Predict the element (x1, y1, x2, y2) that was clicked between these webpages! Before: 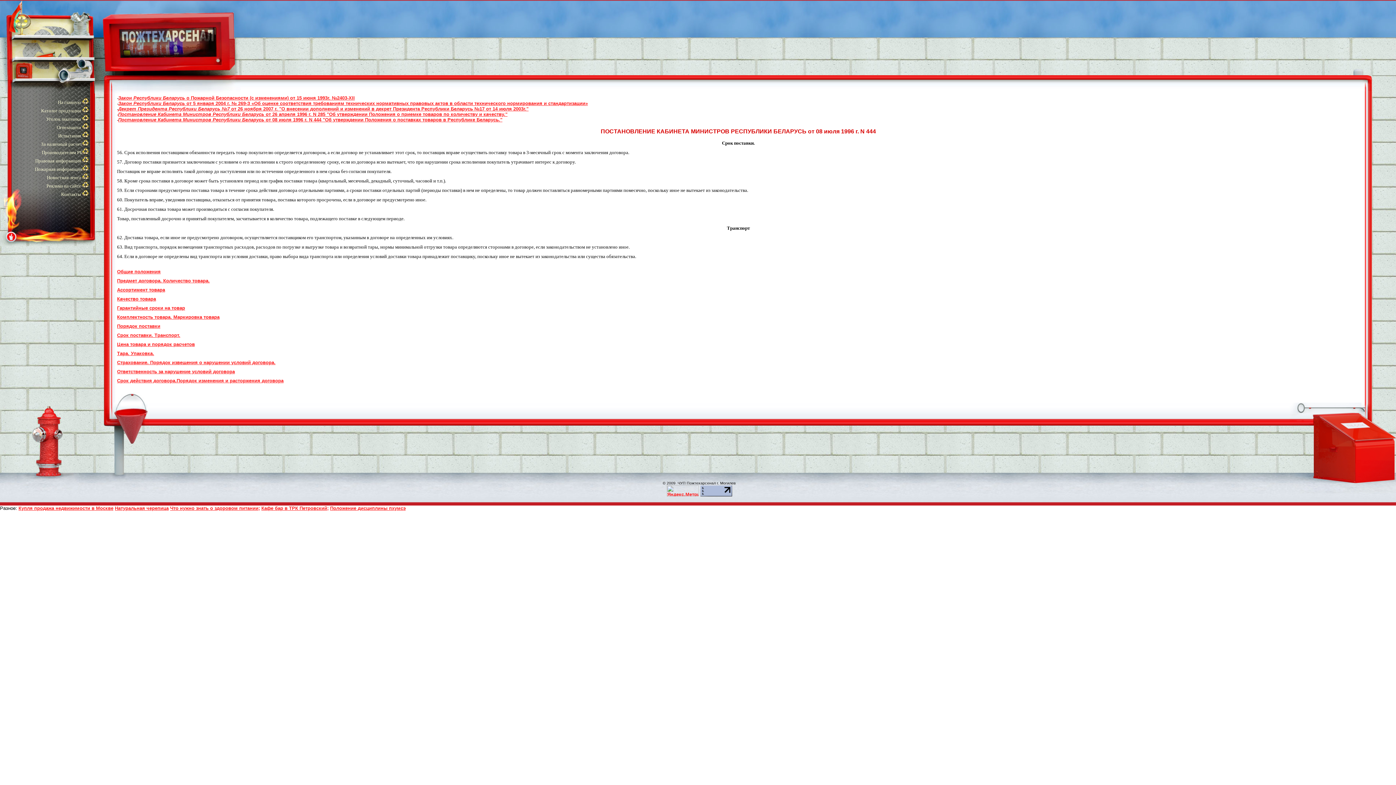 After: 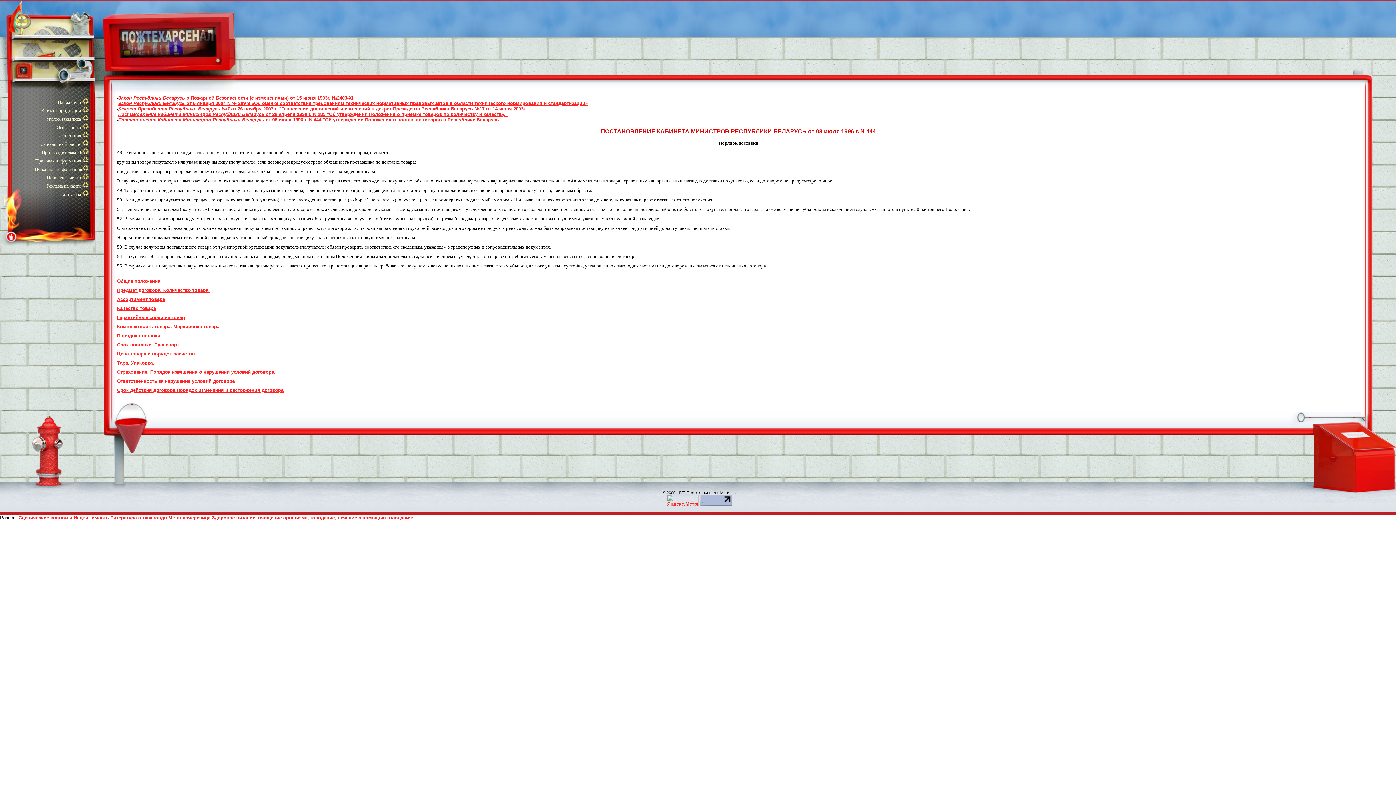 Action: bbox: (117, 323, 160, 329) label: Порядок поставки